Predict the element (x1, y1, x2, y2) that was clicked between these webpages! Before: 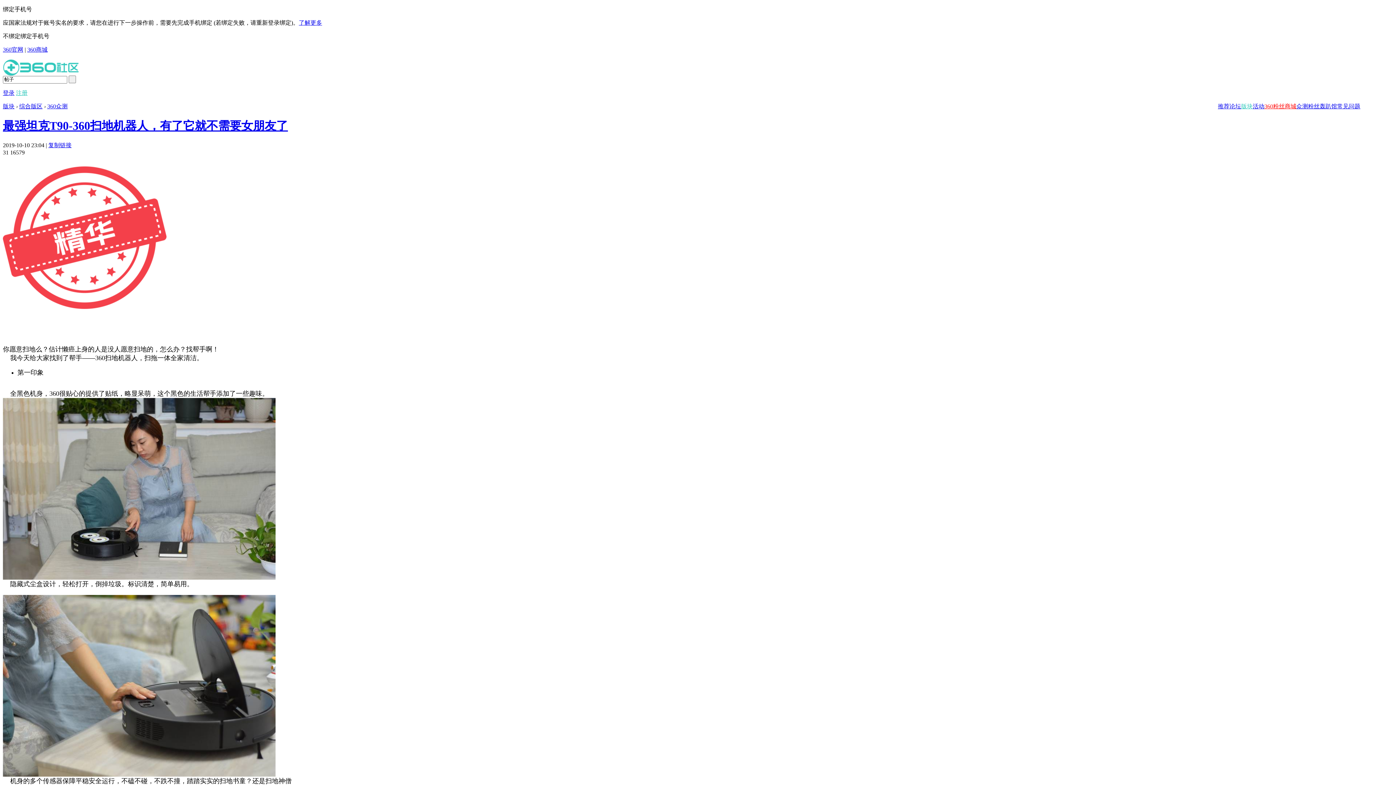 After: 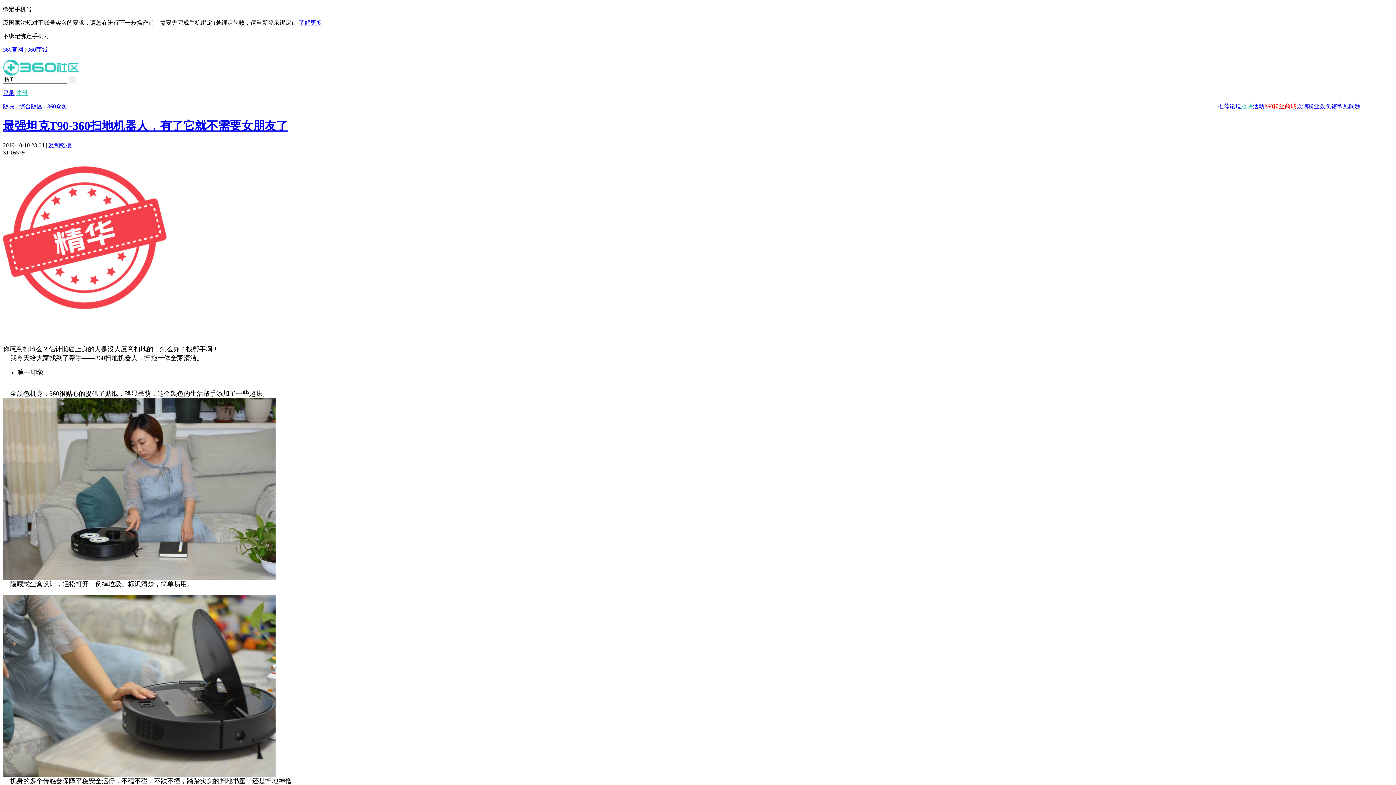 Action: label: 版块 bbox: (1241, 103, 1253, 109)